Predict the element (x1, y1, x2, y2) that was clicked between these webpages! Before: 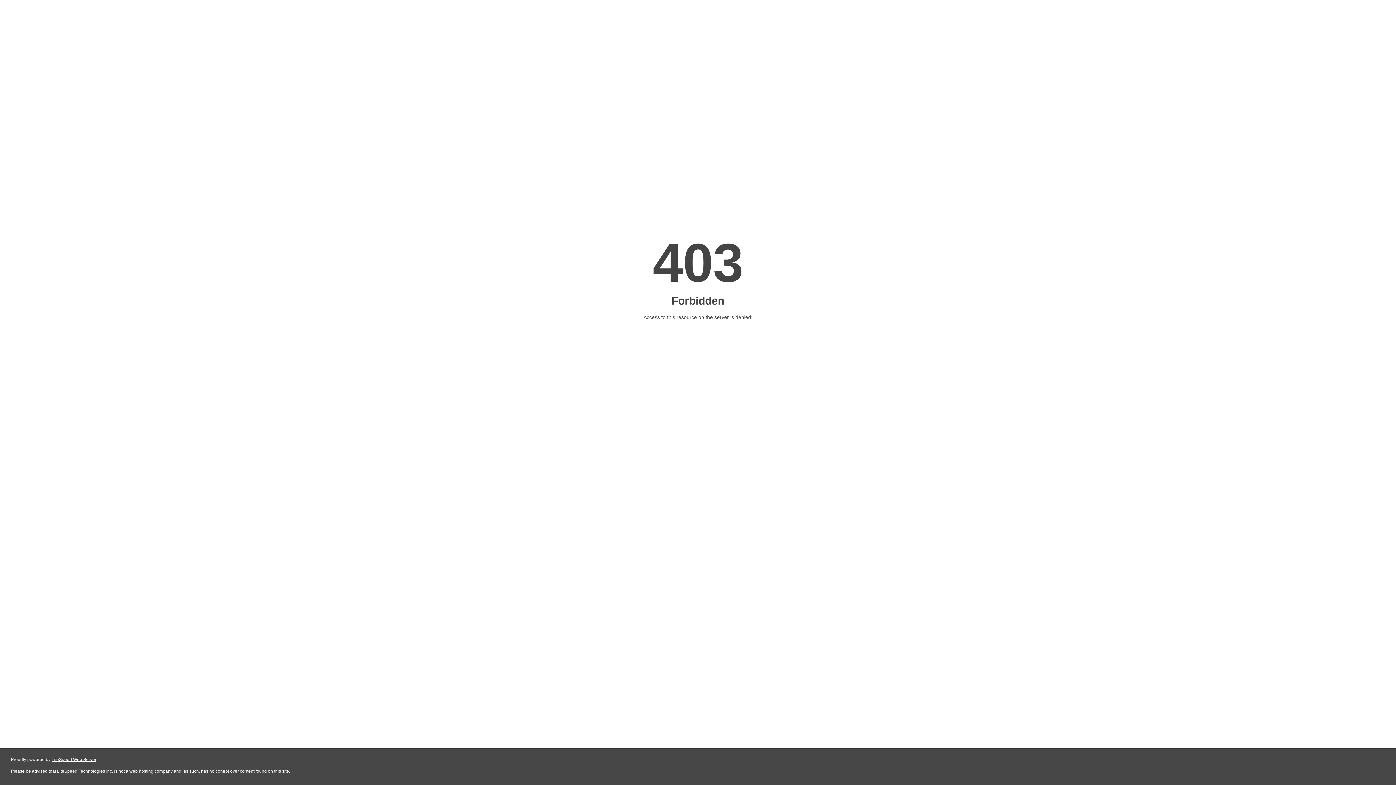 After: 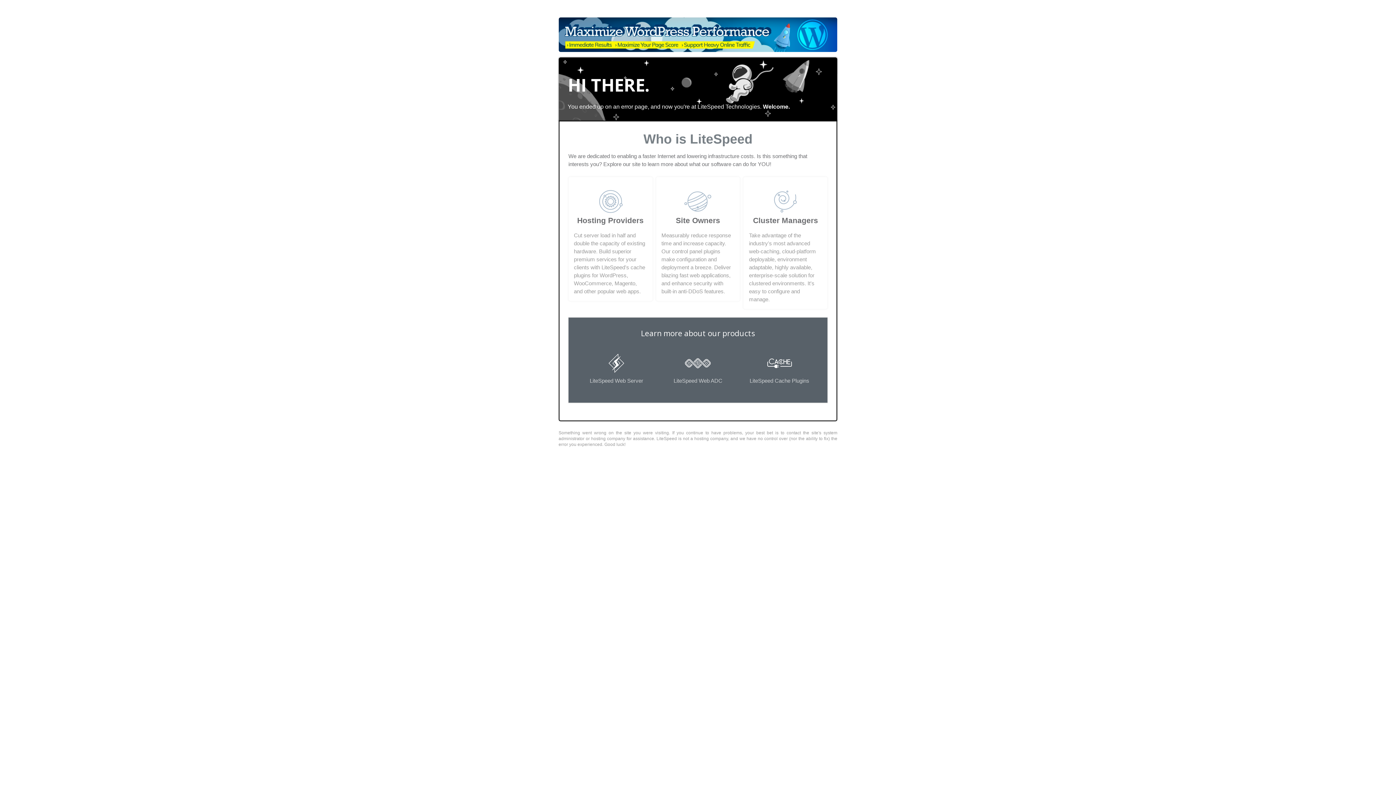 Action: label: LiteSpeed Web Server bbox: (51, 757, 96, 762)